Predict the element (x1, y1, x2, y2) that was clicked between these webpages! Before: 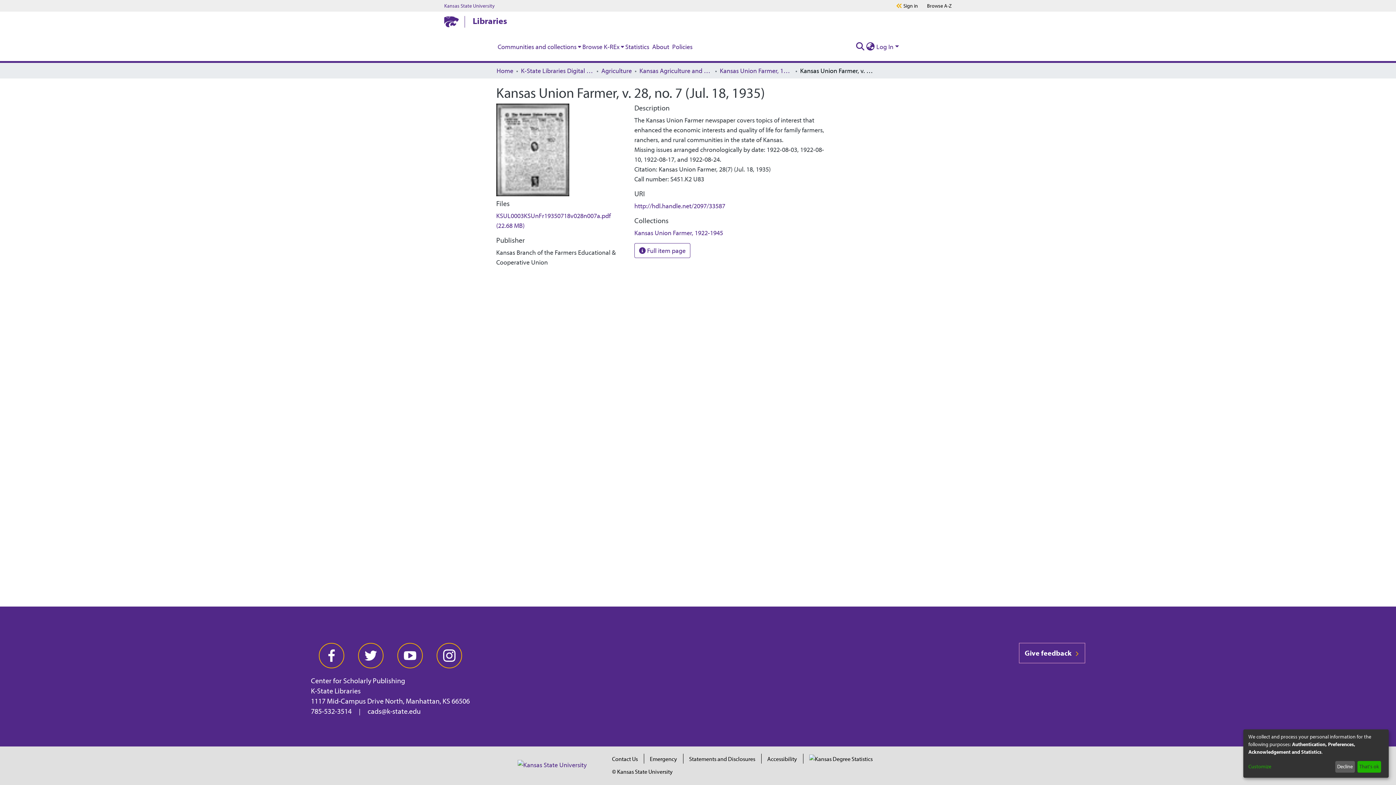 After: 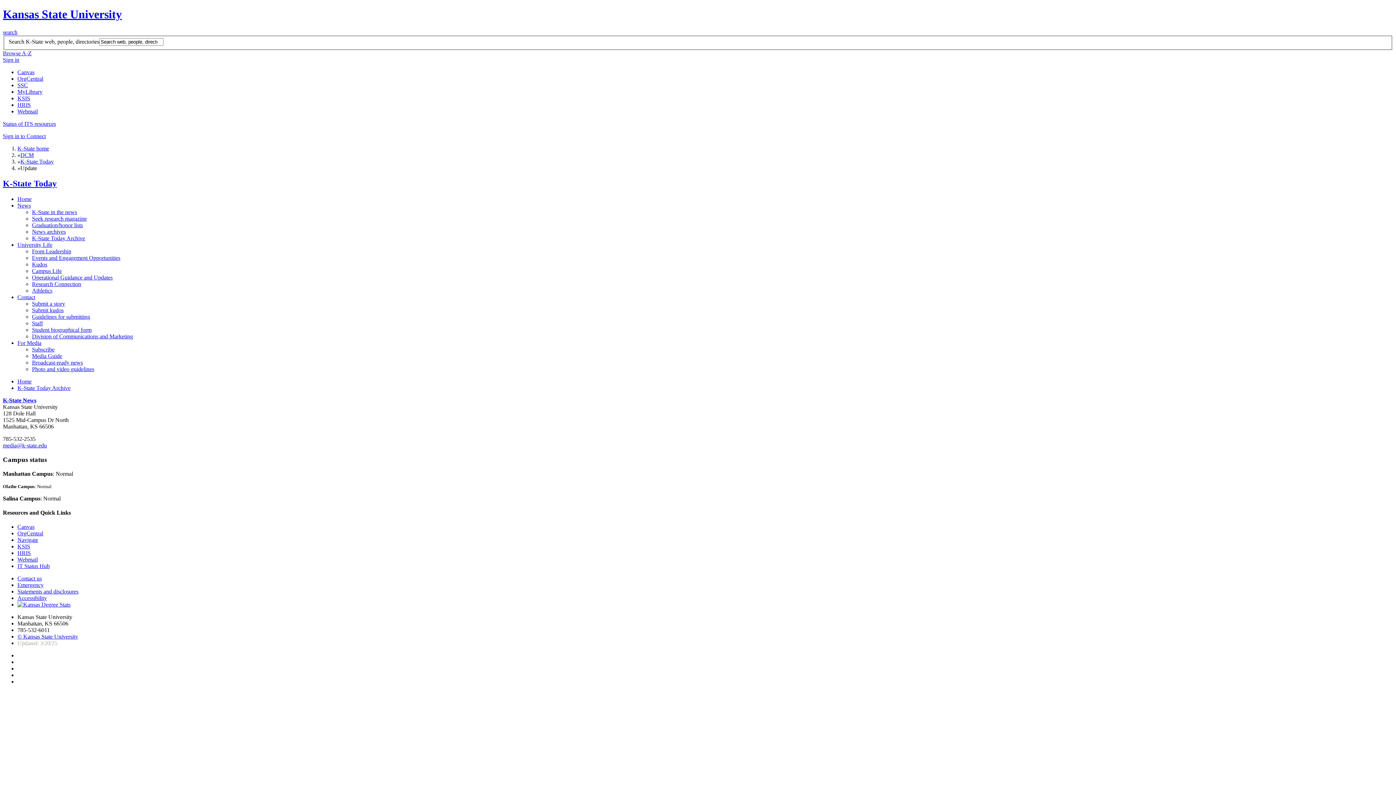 Action: bbox: (903, 2, 918, 8) label: Sign in